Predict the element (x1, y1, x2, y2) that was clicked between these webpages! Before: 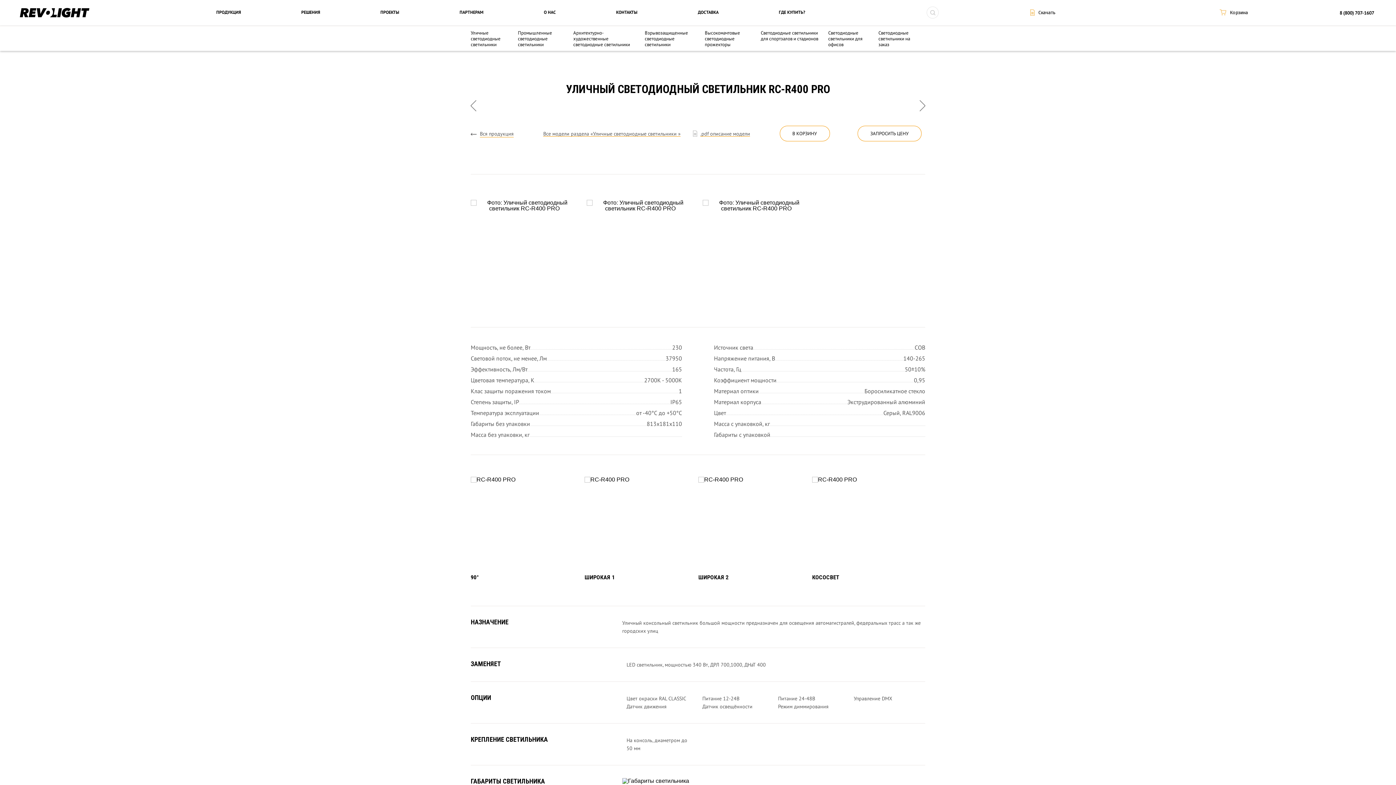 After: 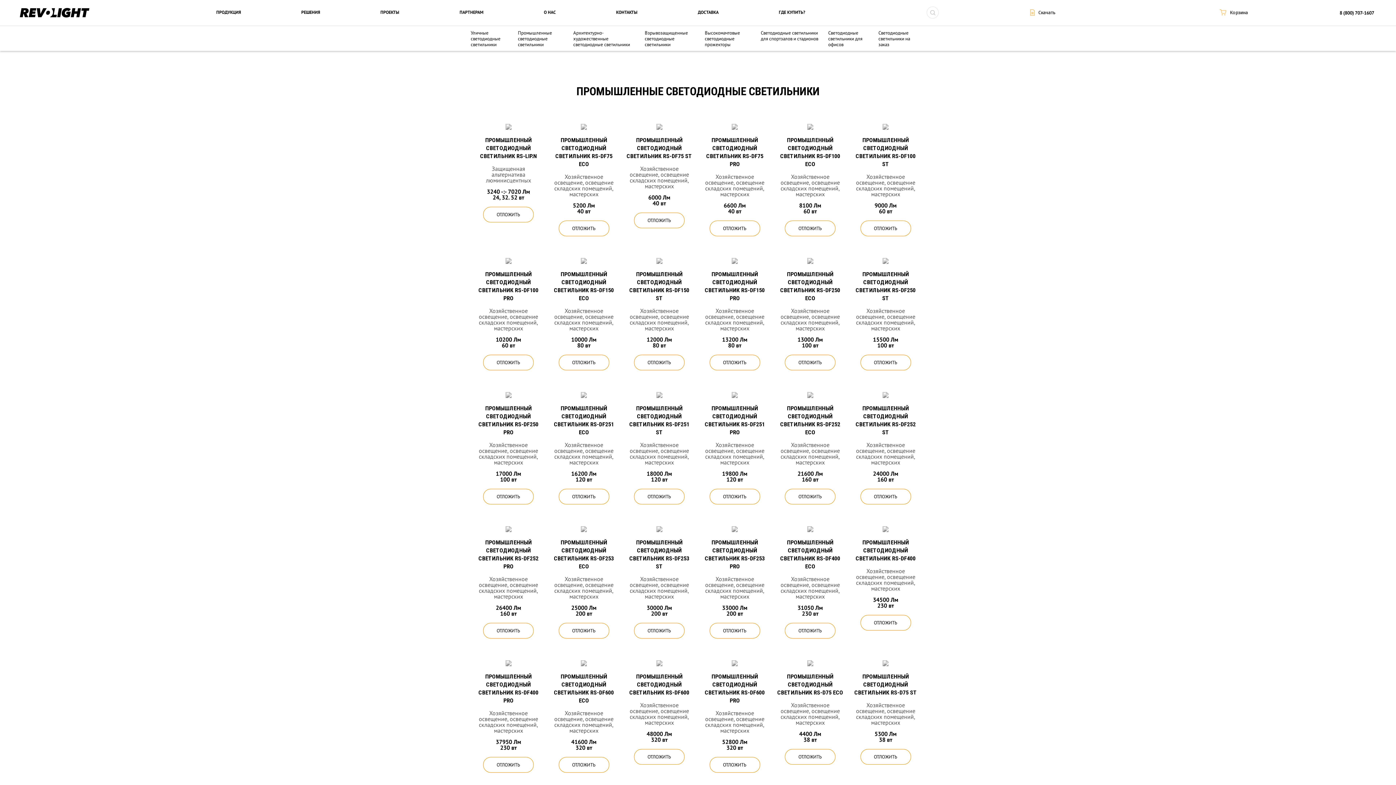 Action: bbox: (518, 29, 552, 47) label: Промышленные светодиодные светильники